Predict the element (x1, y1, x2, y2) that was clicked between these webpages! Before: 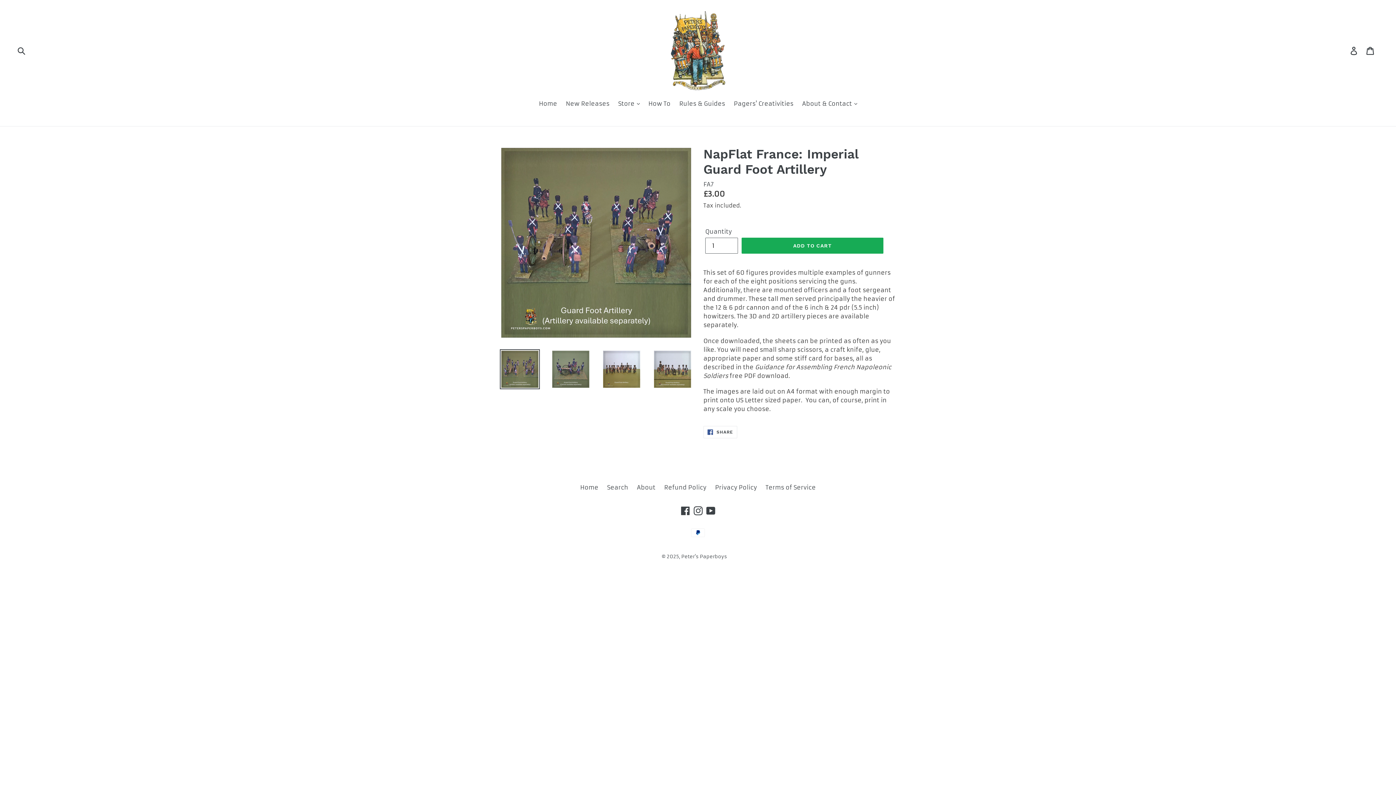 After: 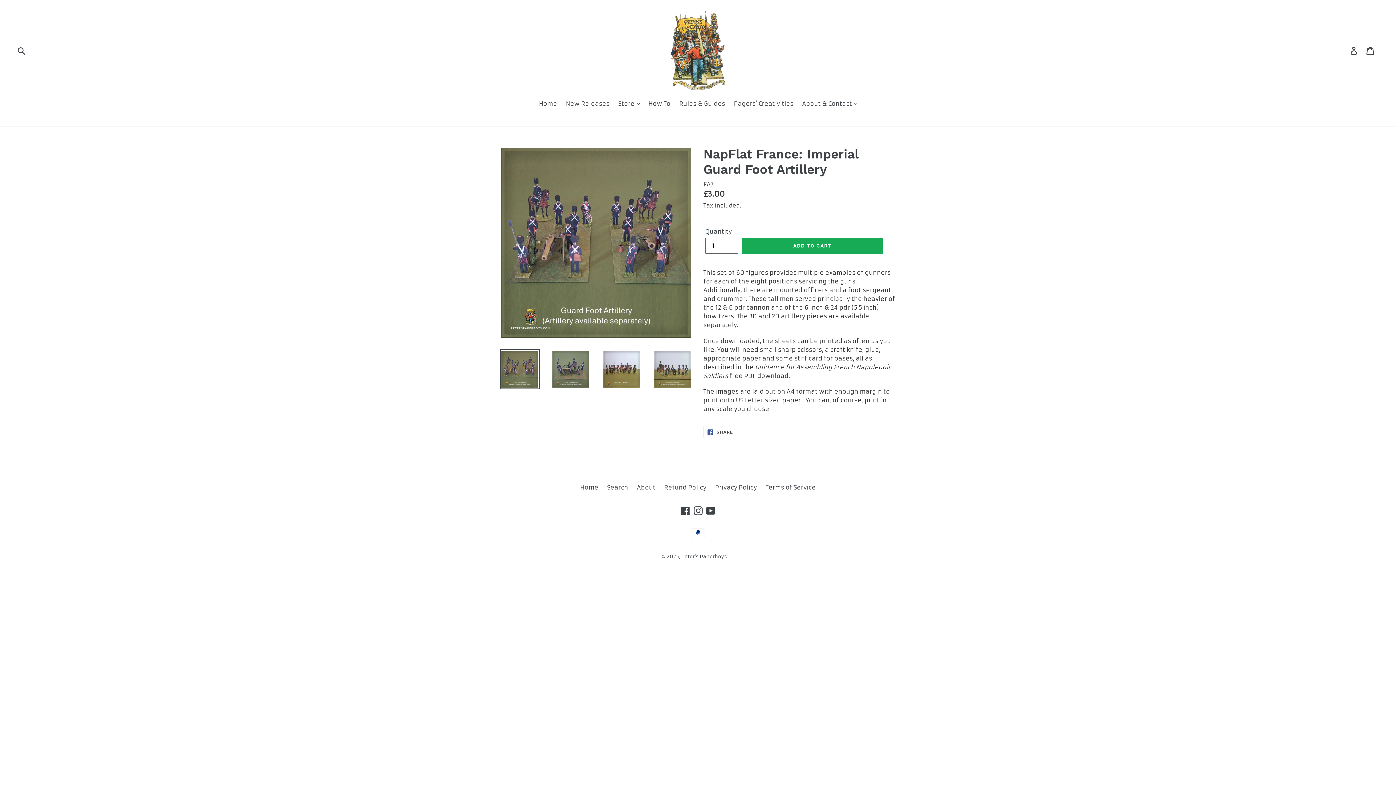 Action: bbox: (500, 349, 540, 389)